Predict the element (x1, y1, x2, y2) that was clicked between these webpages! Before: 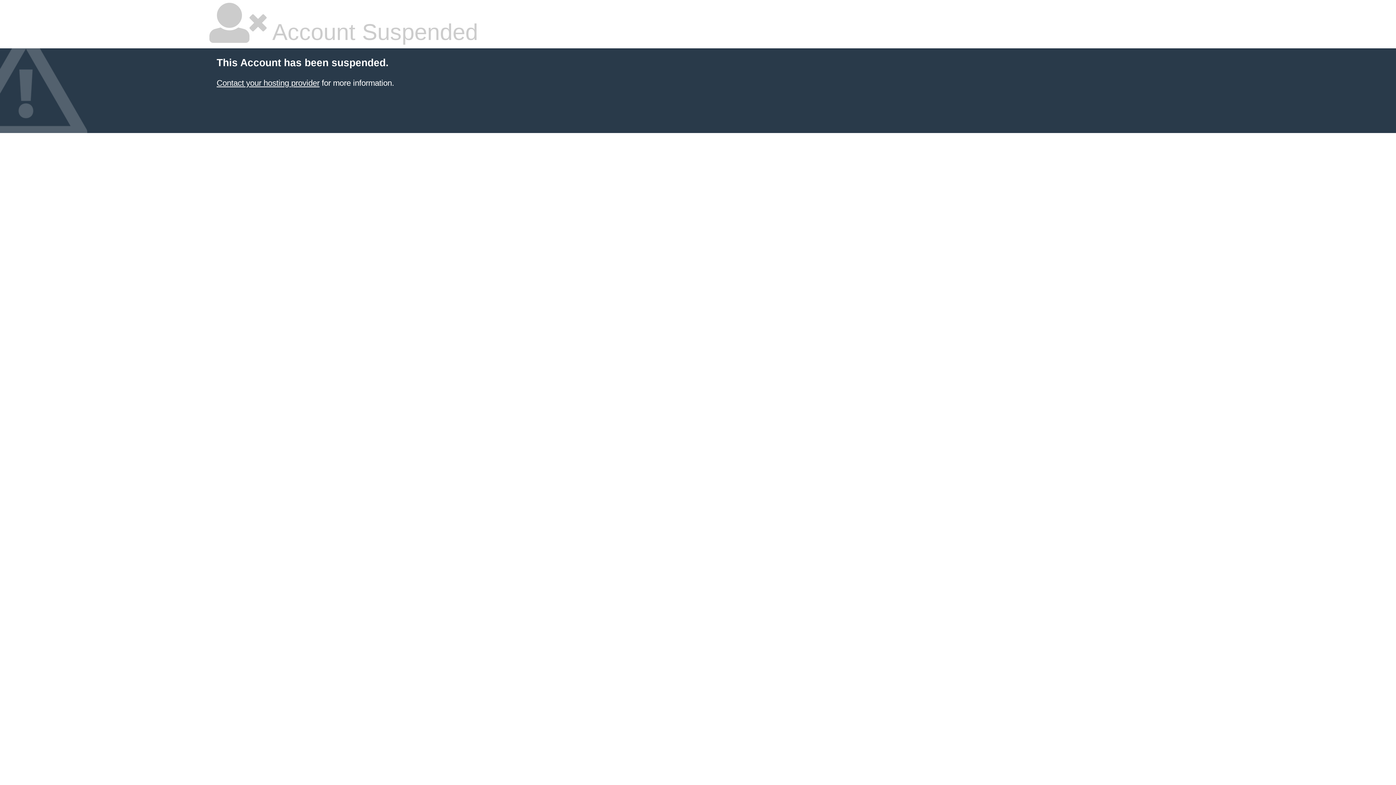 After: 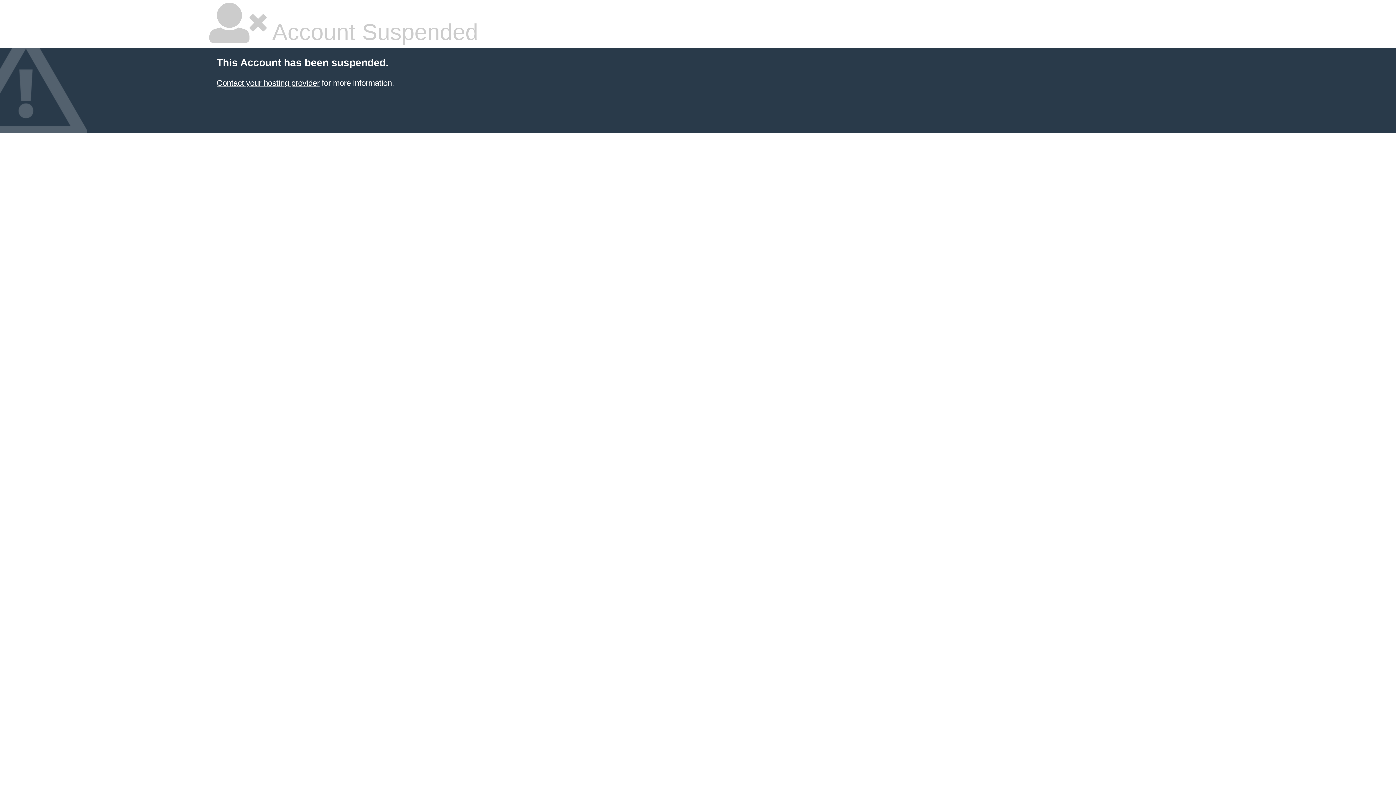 Action: label: Contact your hosting provider bbox: (216, 78, 319, 87)